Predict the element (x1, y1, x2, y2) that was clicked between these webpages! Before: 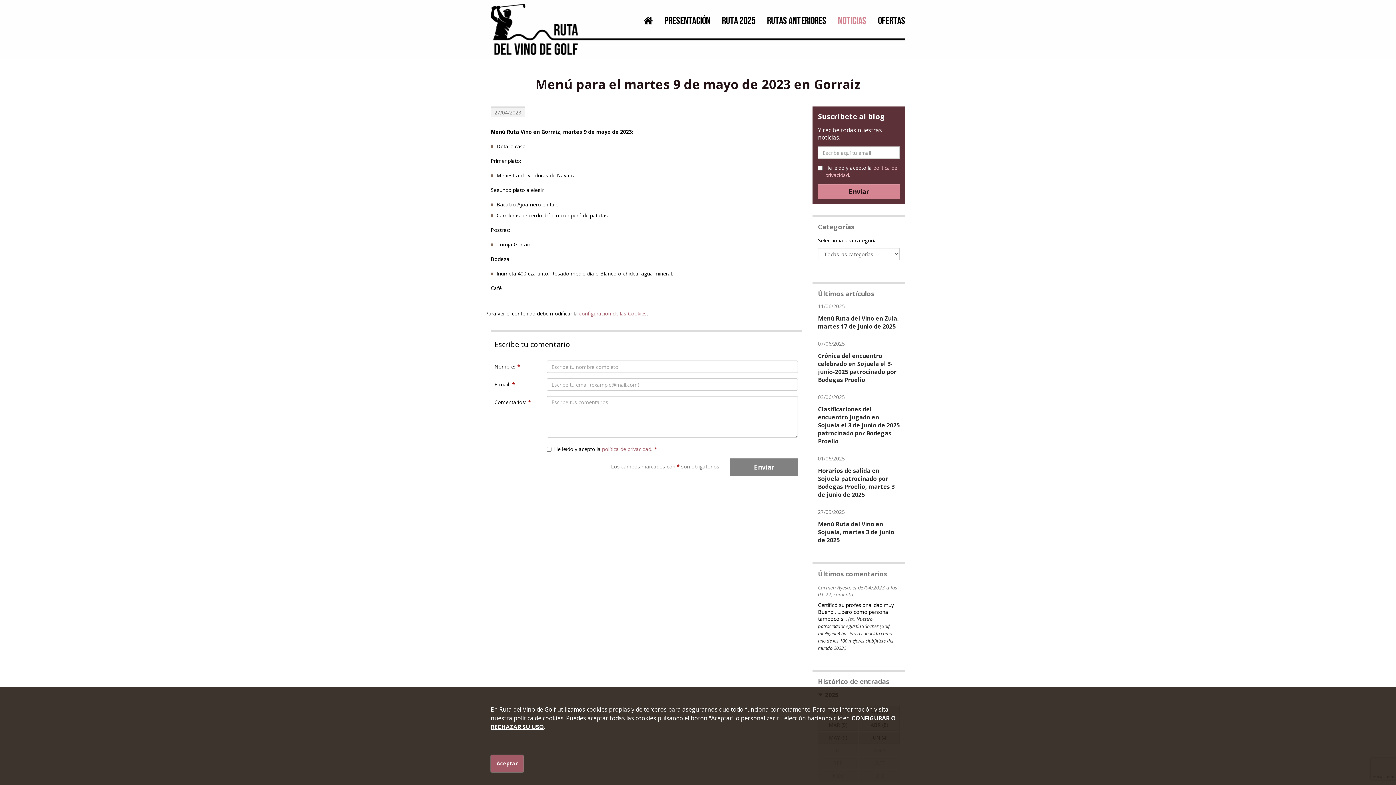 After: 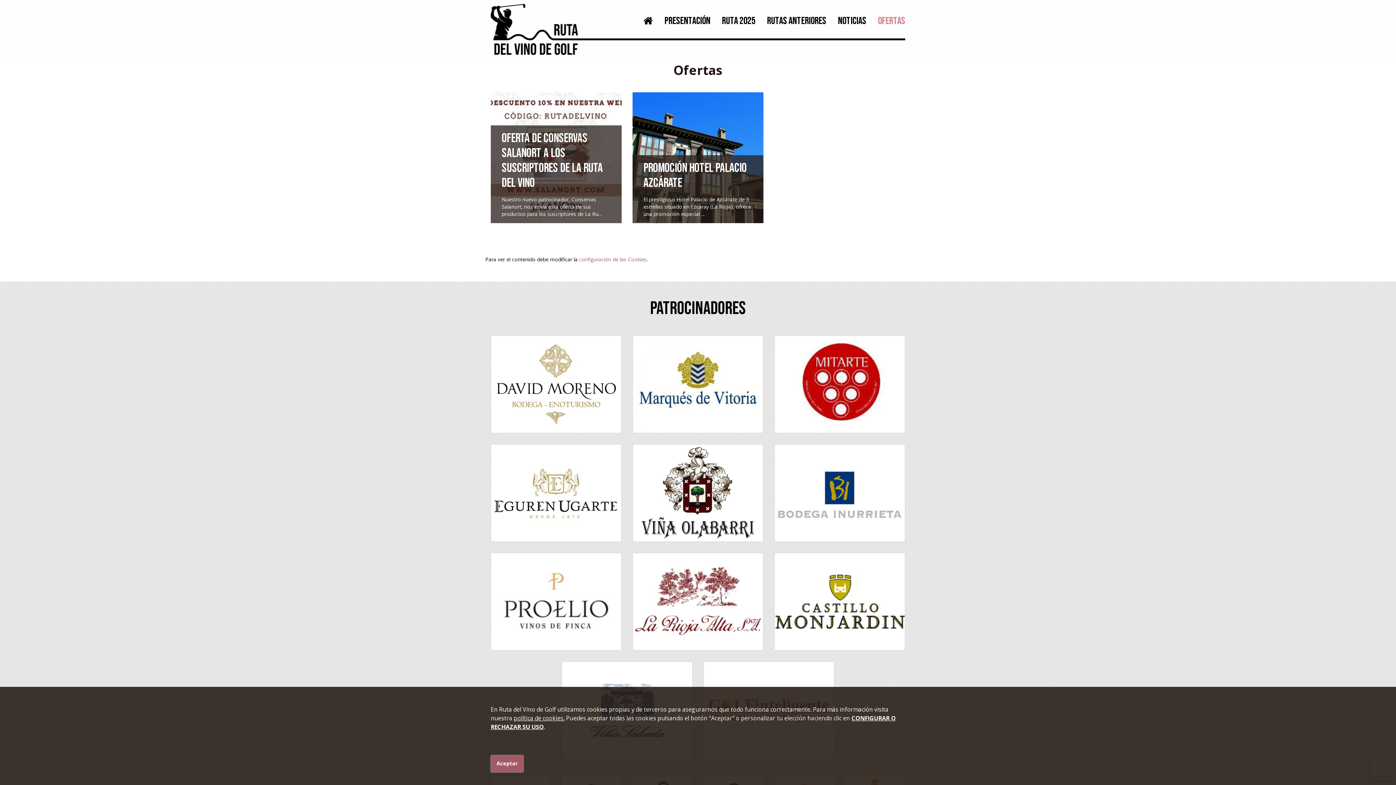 Action: bbox: (872, 13, 905, 28) label: OFERTAS